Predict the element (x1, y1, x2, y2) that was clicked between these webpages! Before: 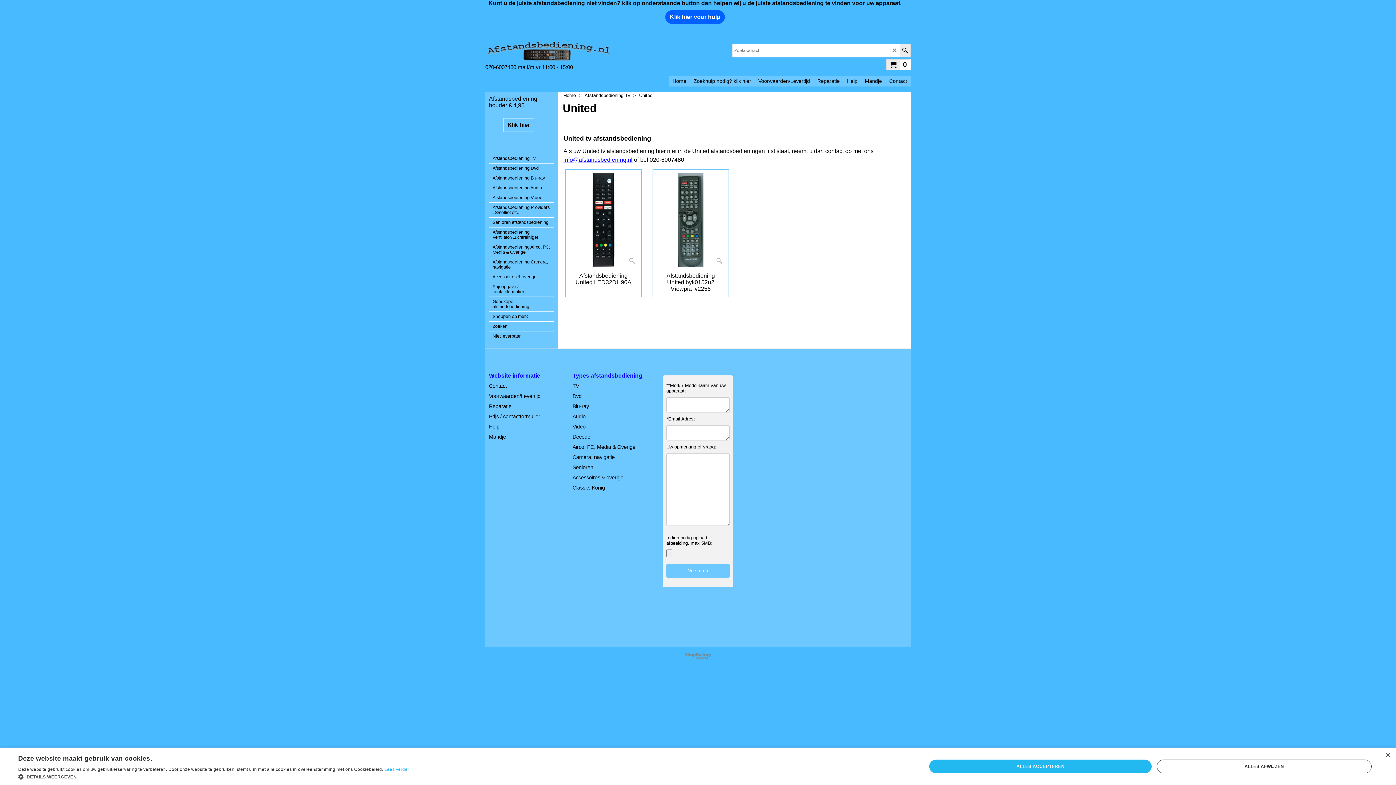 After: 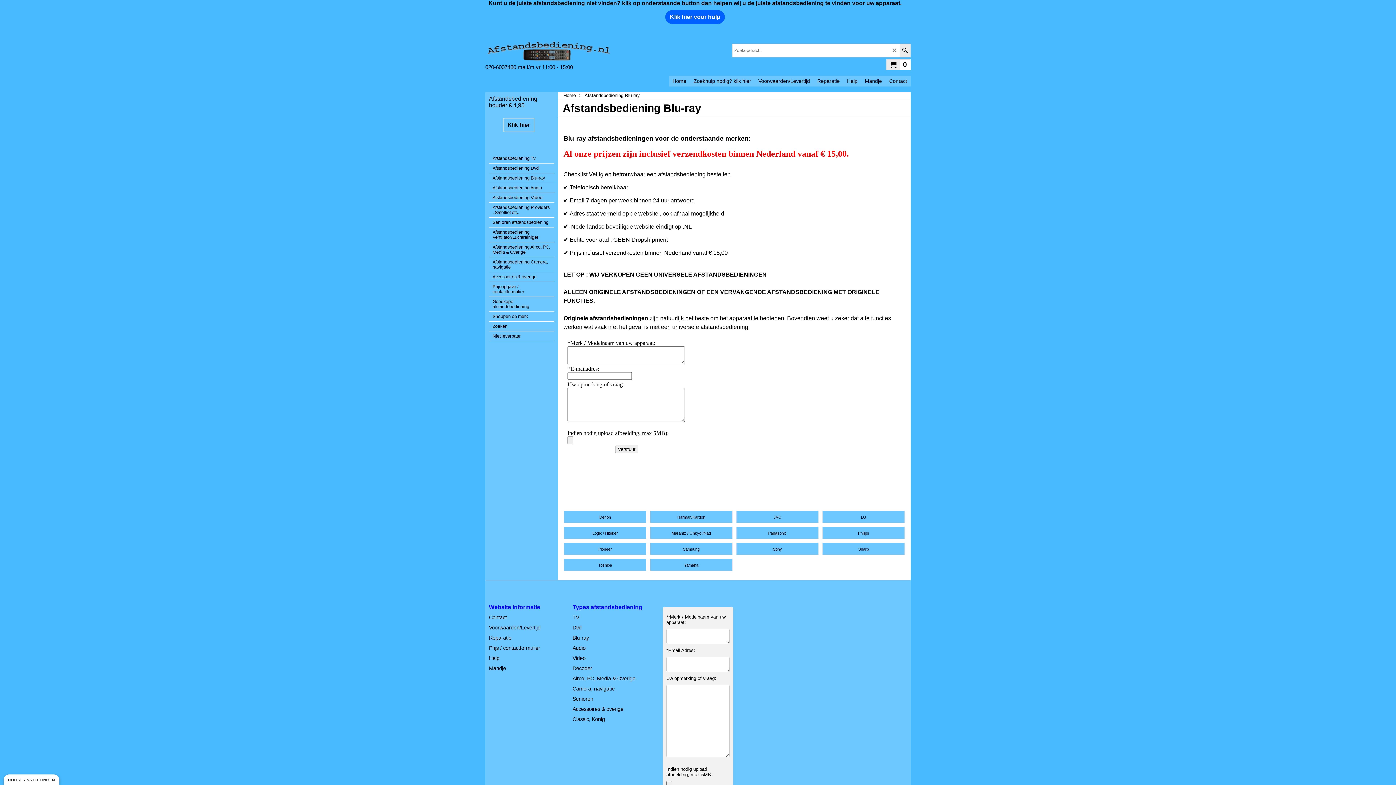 Action: label: Afstandsbediening Blu-ray bbox: (489, 173, 554, 183)